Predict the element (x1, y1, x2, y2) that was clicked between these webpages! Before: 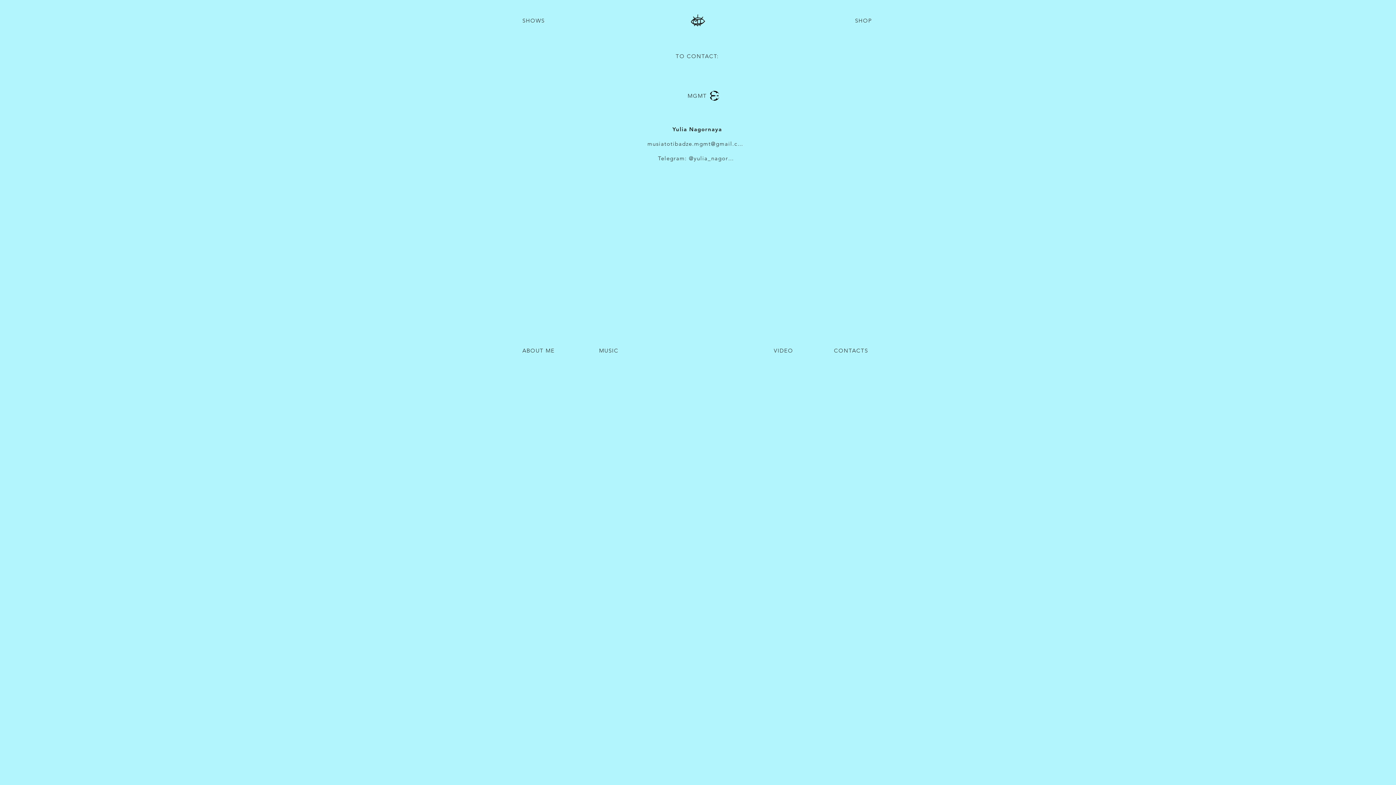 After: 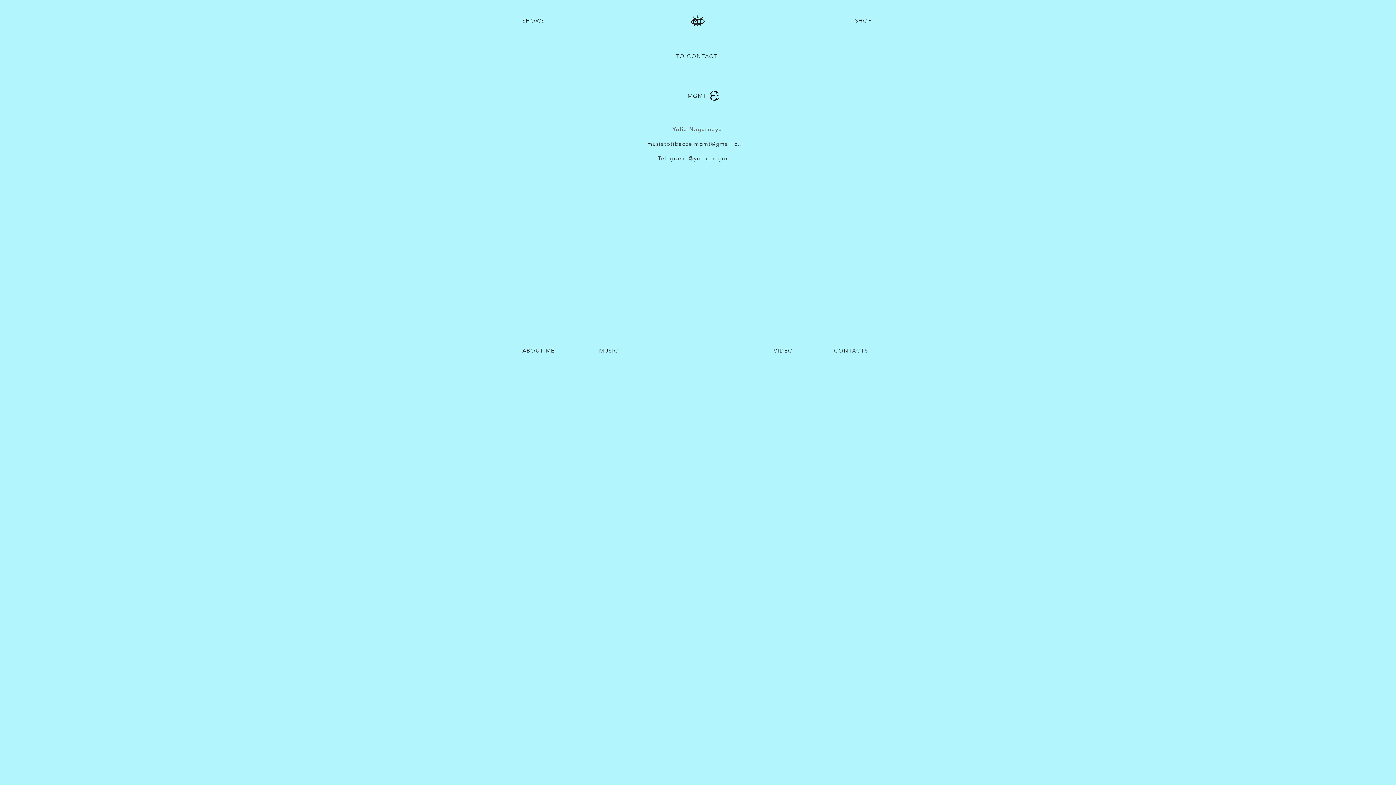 Action: bbox: (662, 122, 733, 136) label: Yulia Nagornaya